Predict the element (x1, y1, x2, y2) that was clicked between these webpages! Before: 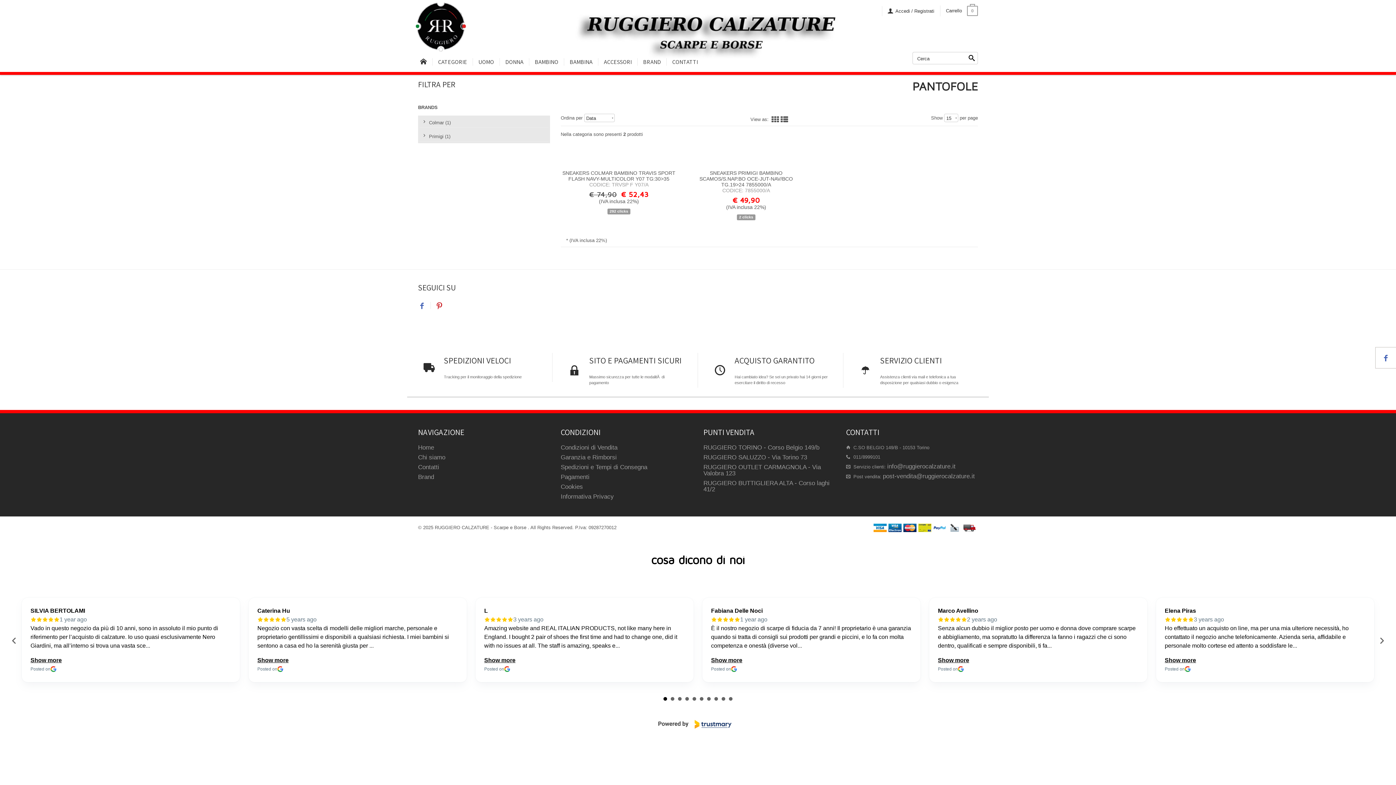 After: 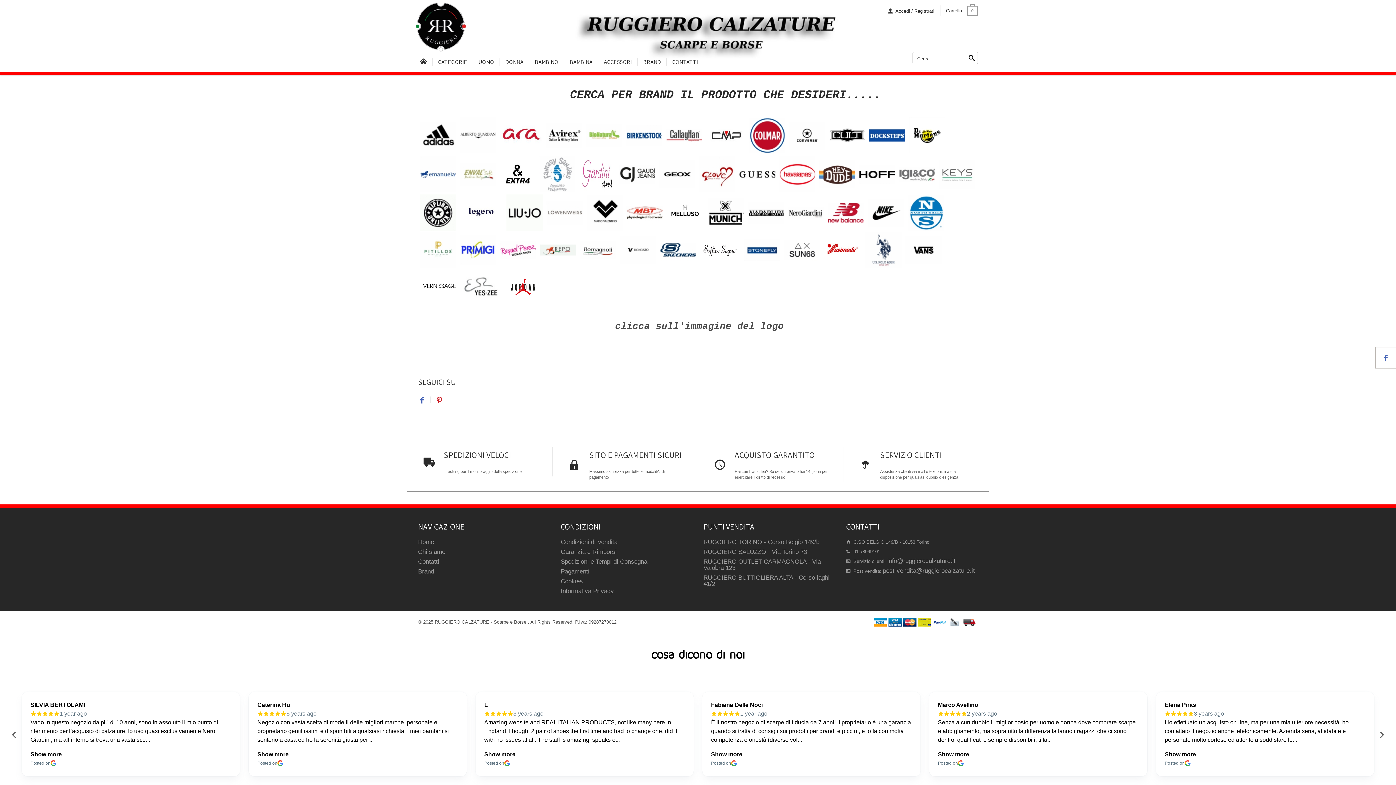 Action: bbox: (418, 473, 434, 480) label: Brand